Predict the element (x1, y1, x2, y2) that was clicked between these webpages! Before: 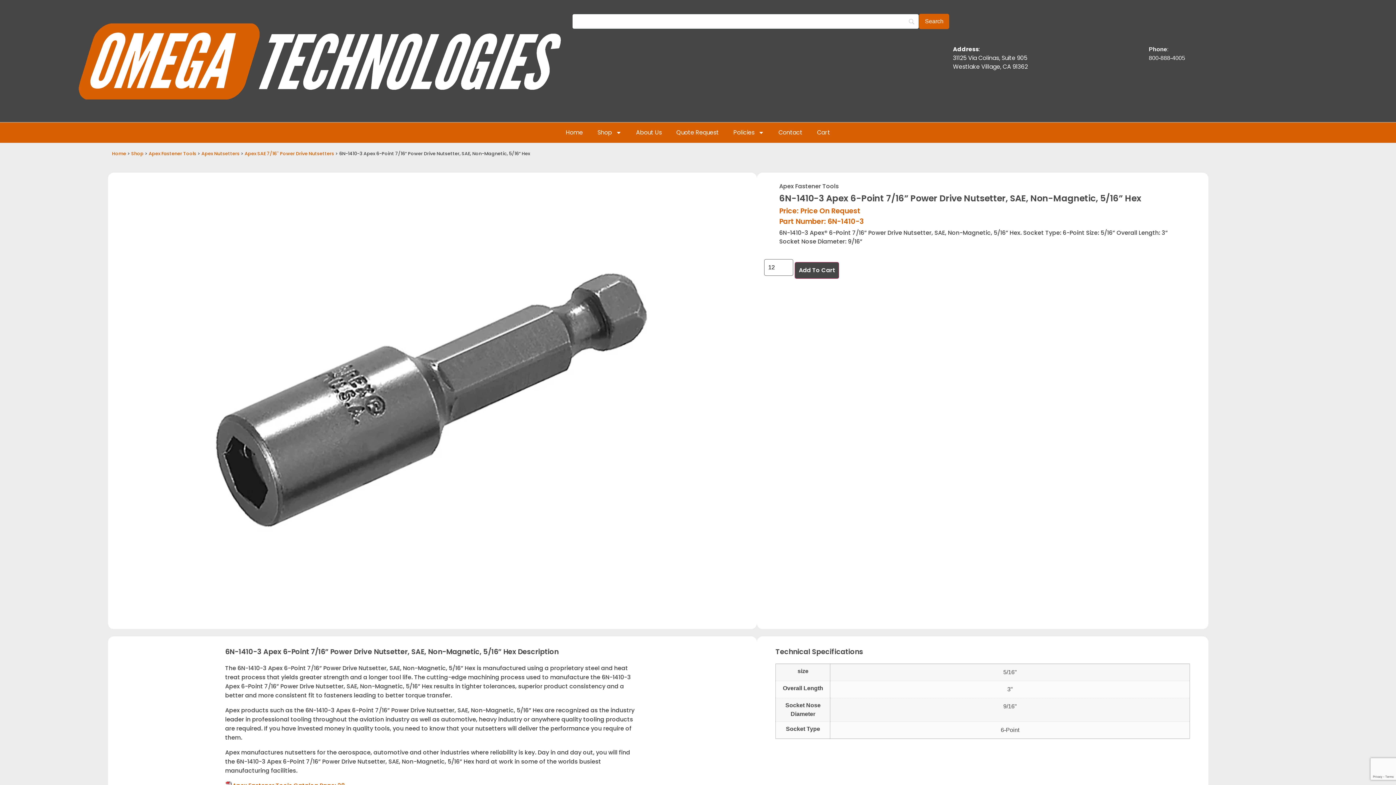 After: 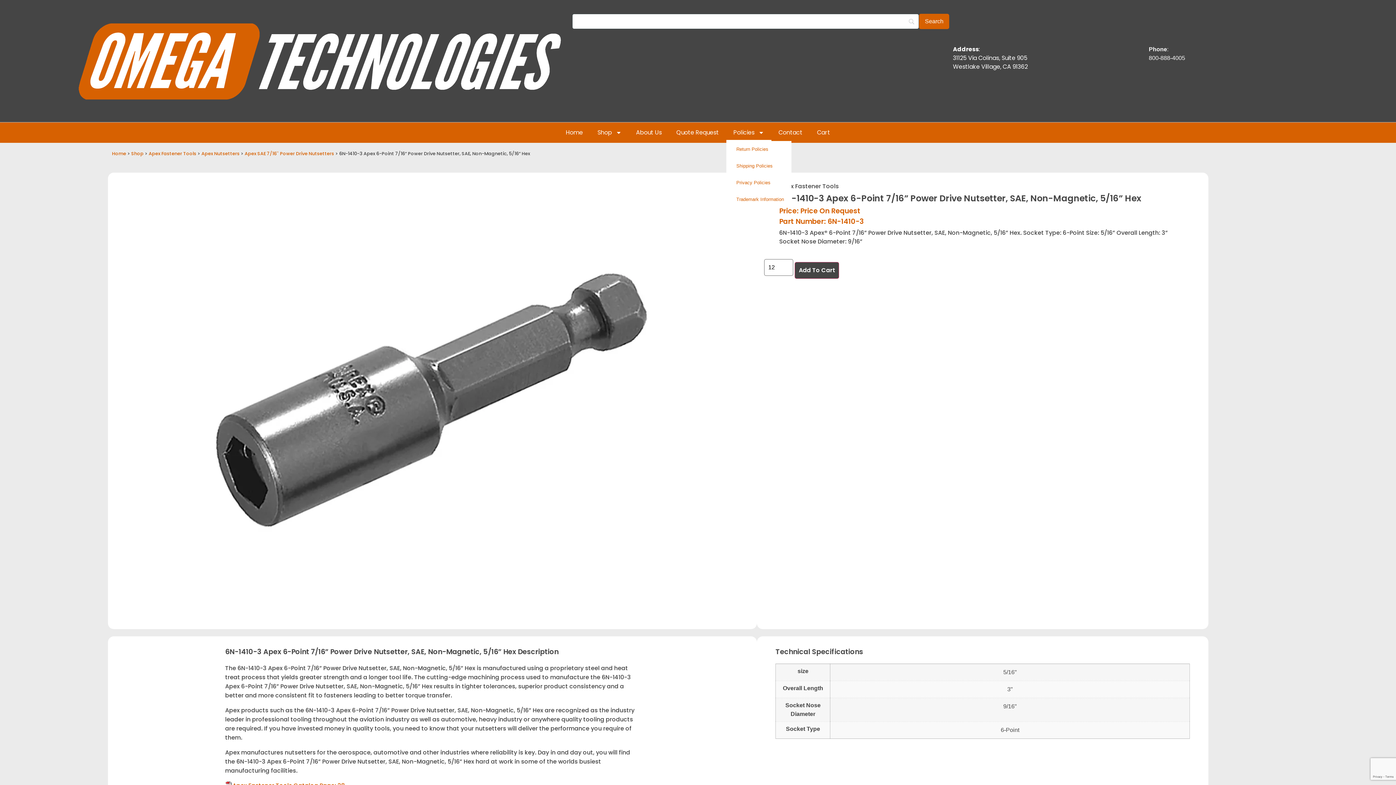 Action: bbox: (726, 124, 771, 141) label: Policies